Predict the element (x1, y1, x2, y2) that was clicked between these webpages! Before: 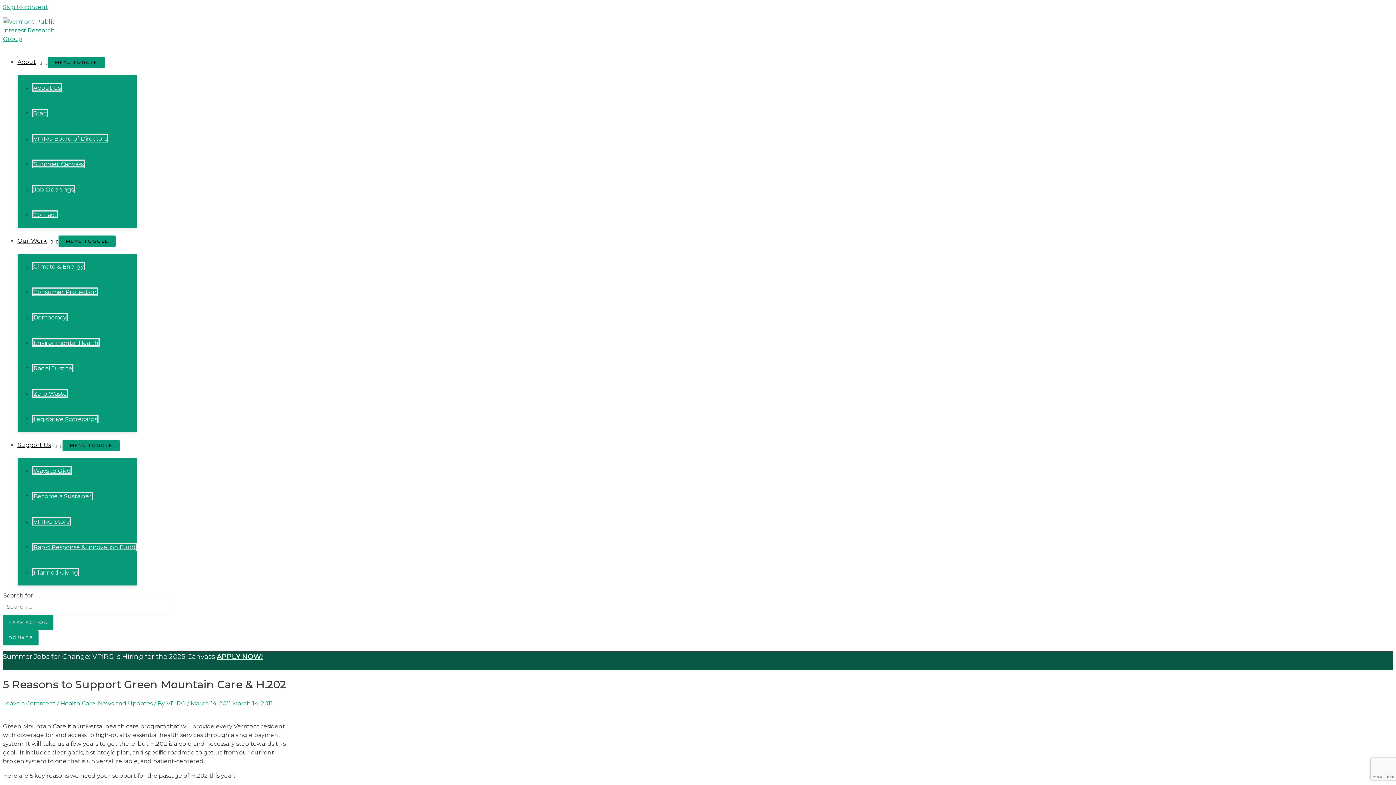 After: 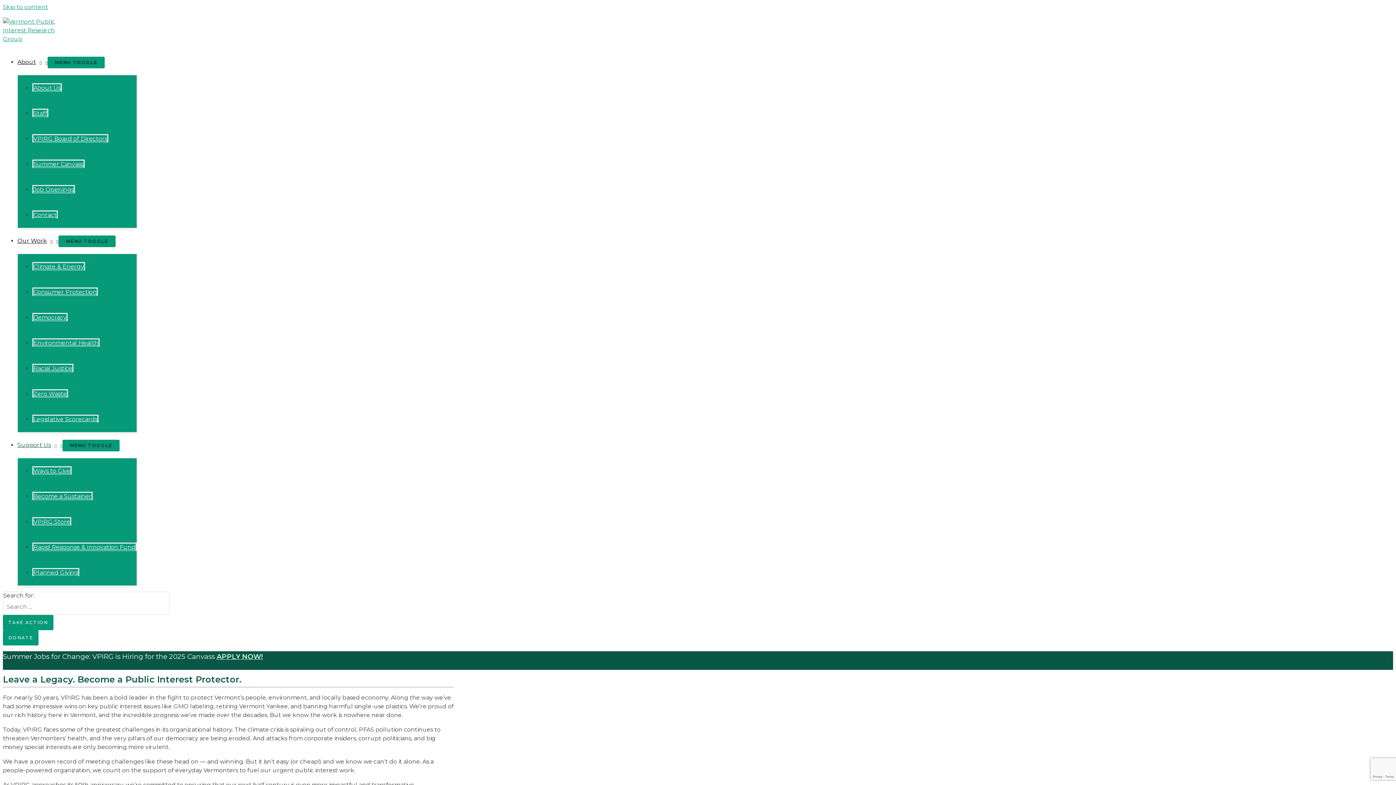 Action: bbox: (32, 568, 79, 576) label: Planned Giving